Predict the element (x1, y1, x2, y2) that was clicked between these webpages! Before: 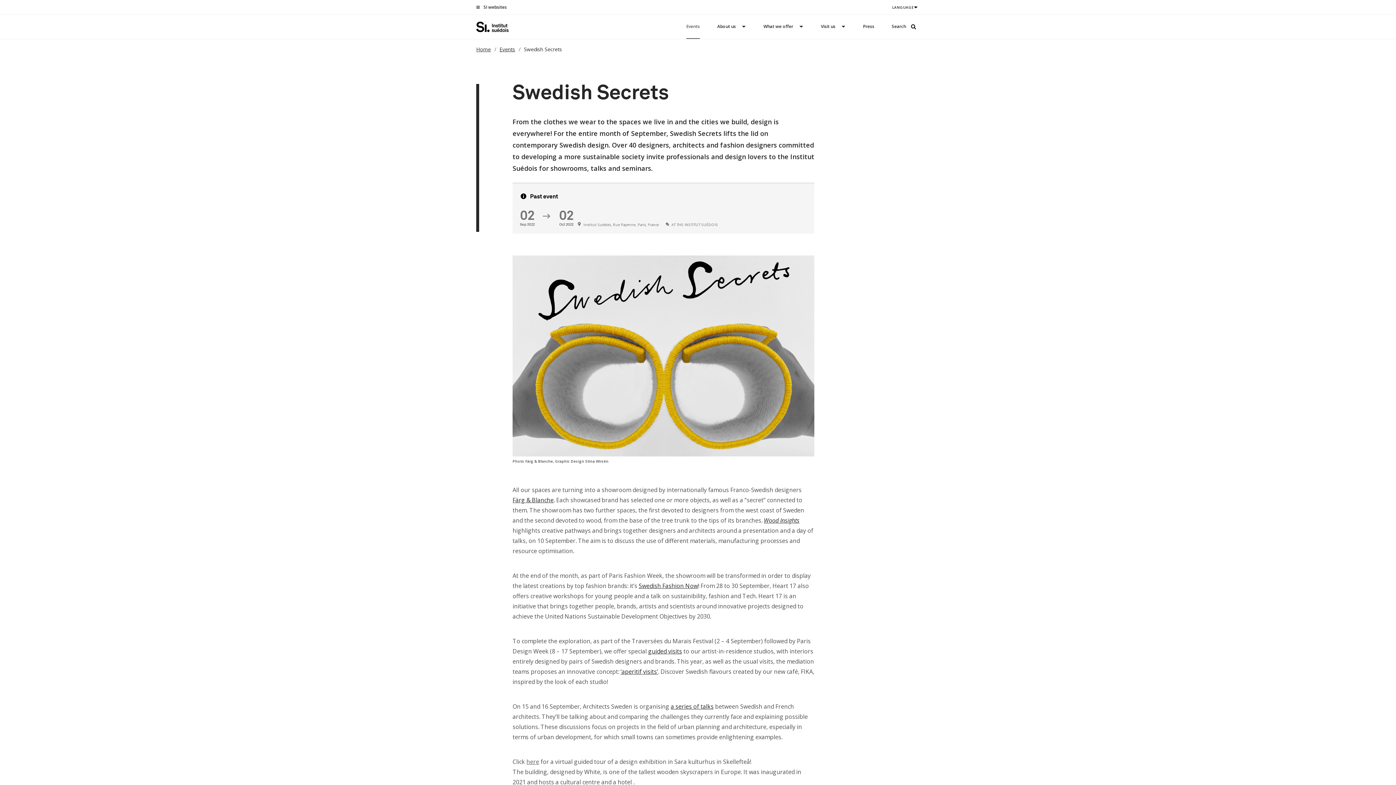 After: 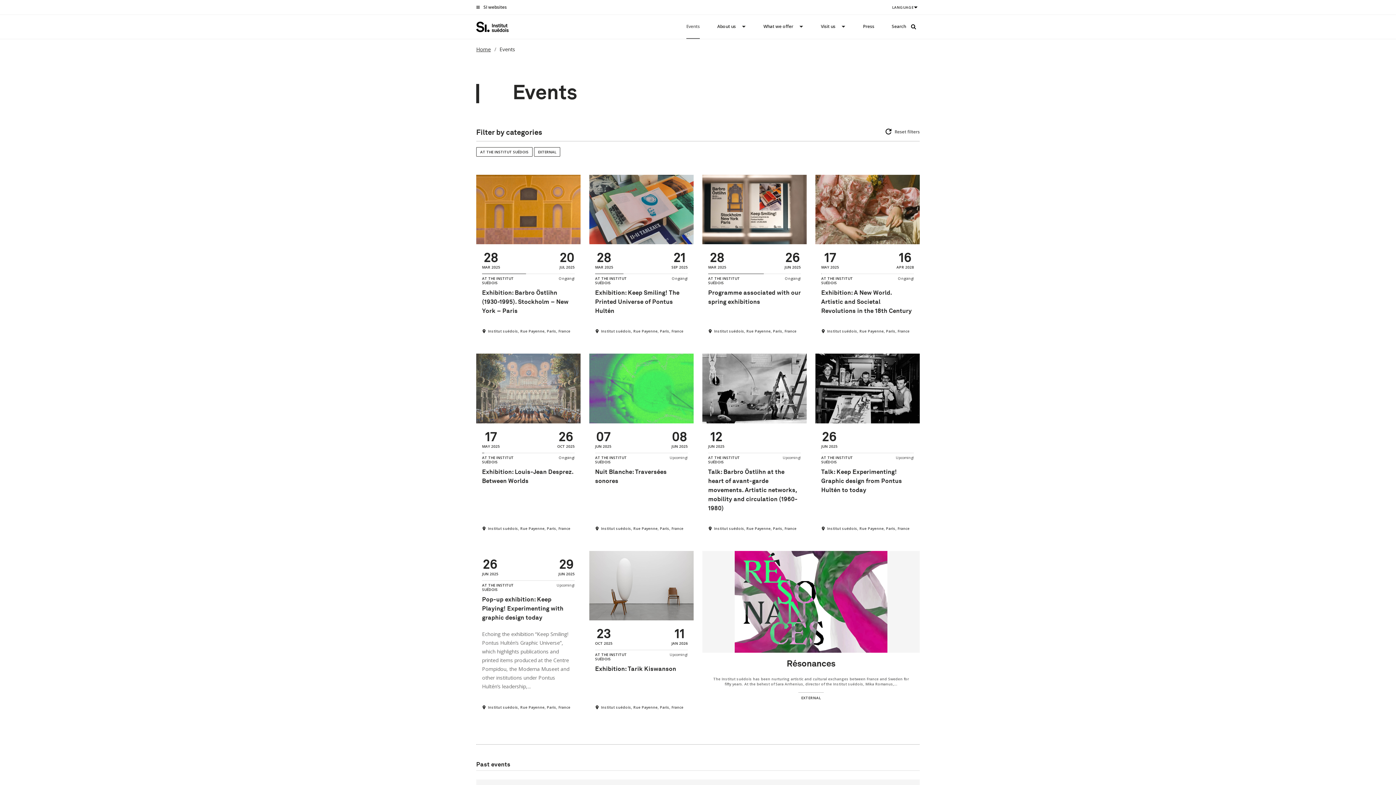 Action: label: Events bbox: (686, 14, 700, 38)